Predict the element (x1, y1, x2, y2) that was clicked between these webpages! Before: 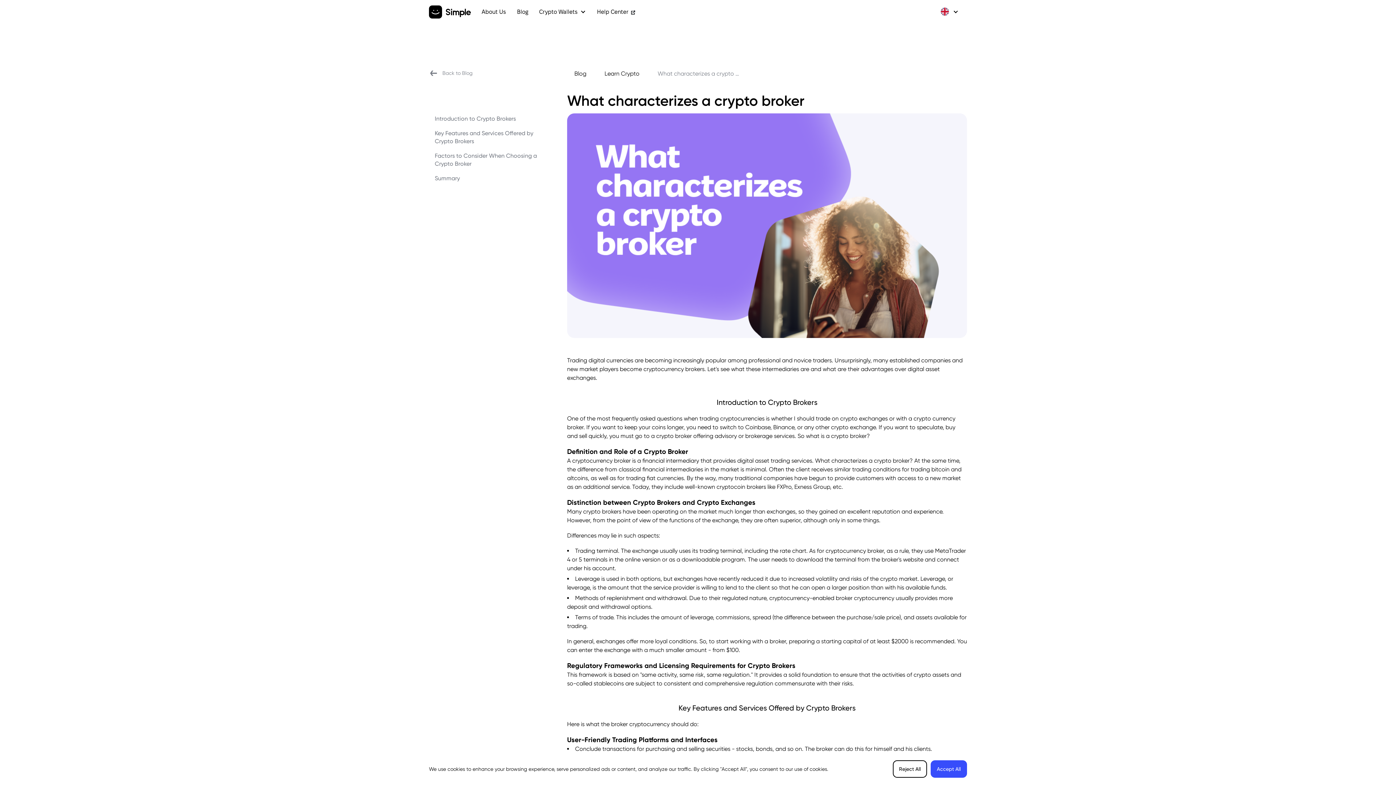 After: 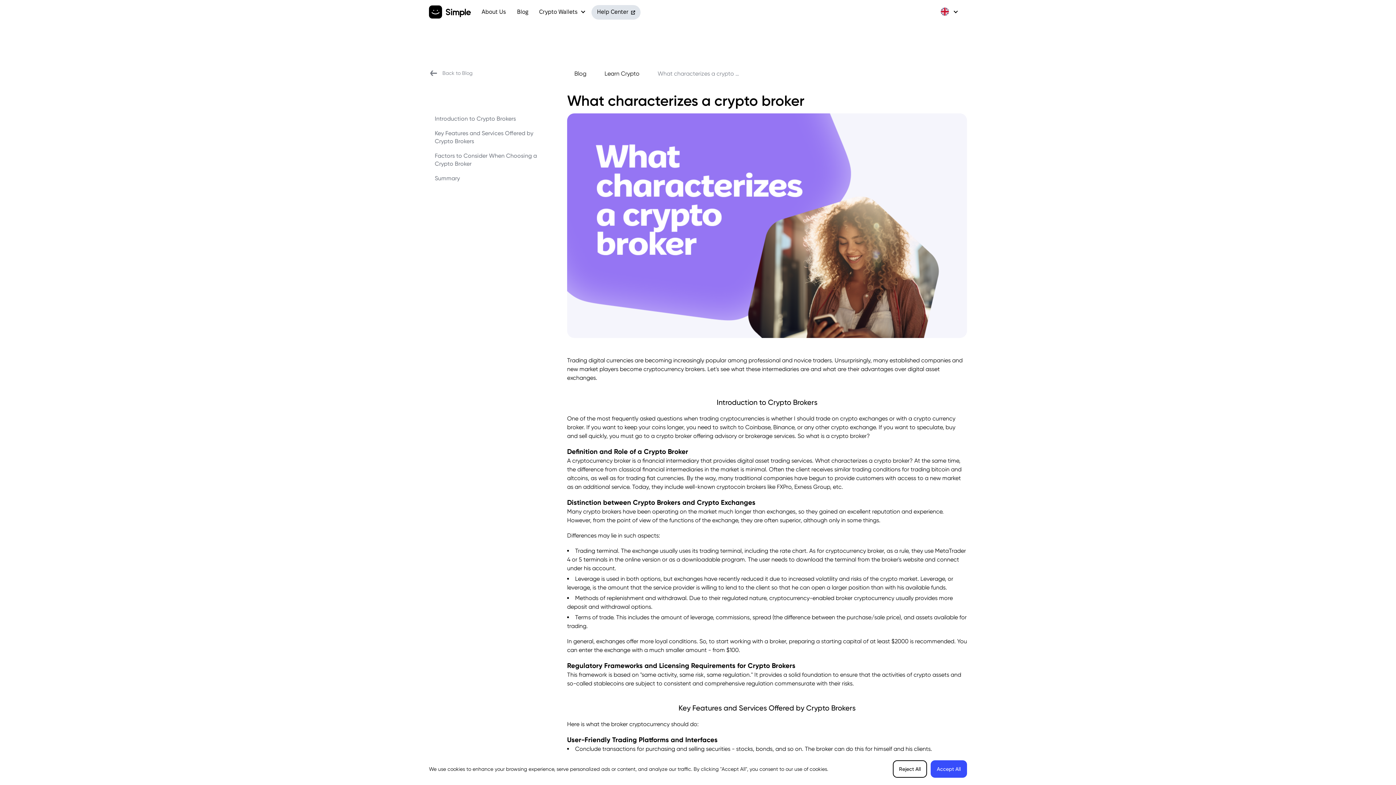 Action: bbox: (591, 5, 640, 19) label: Help Center